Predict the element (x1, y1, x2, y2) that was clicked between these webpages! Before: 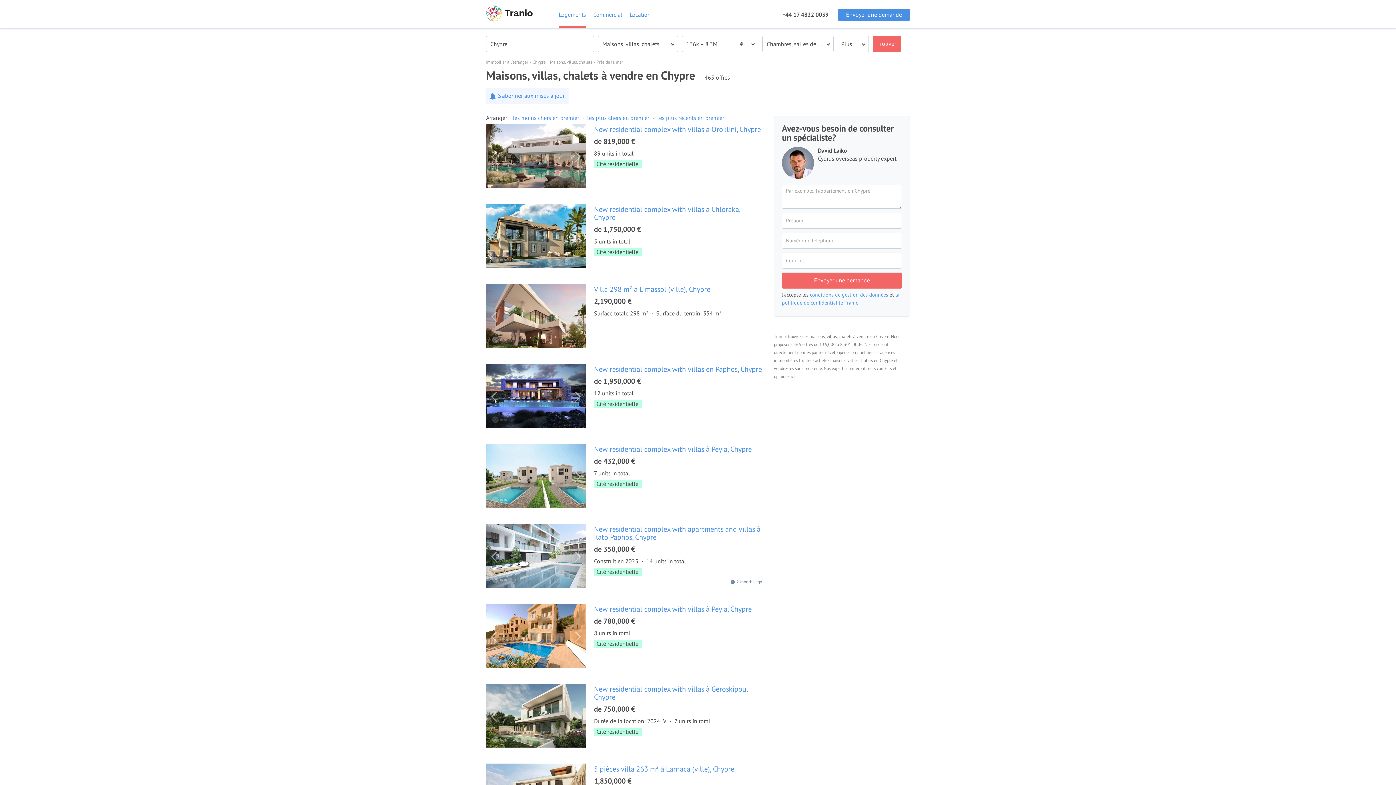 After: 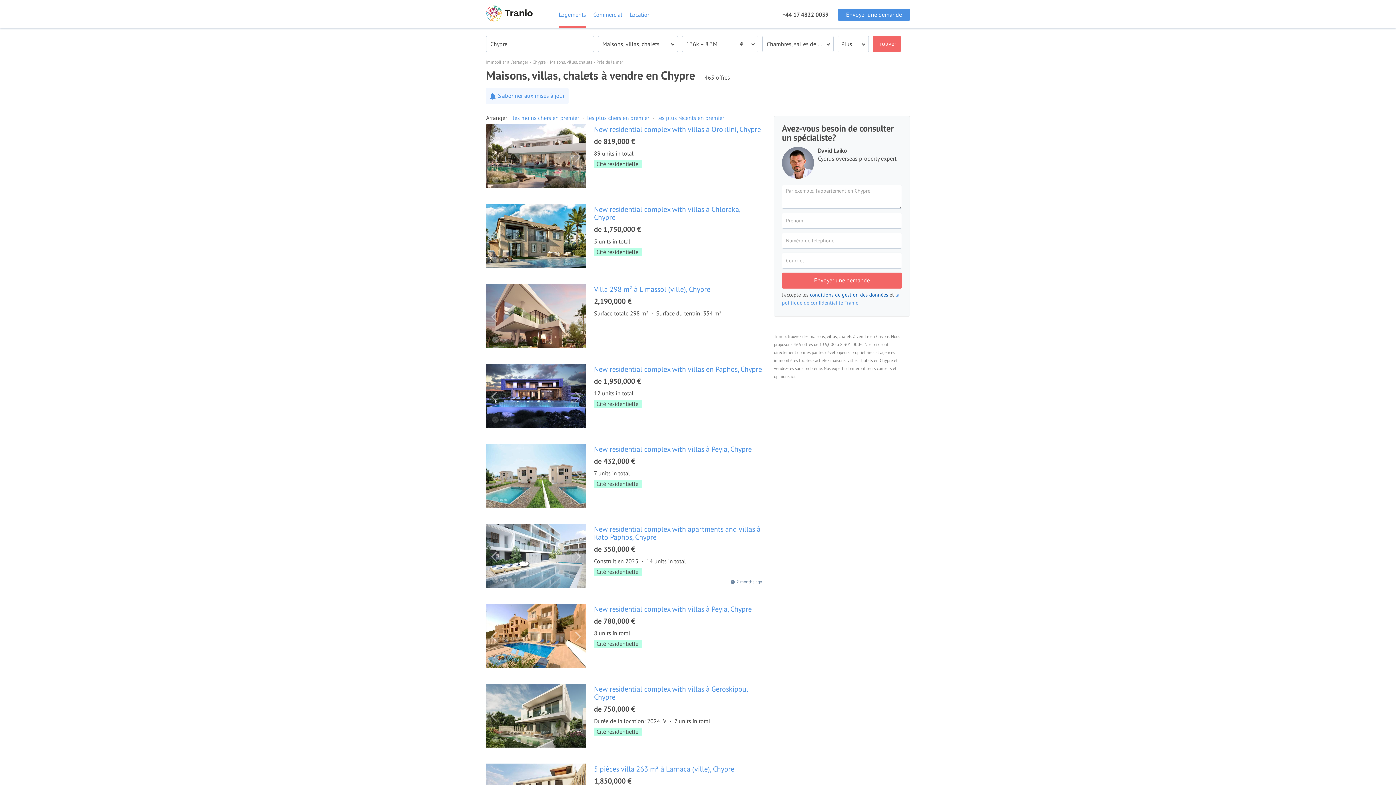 Action: label: conditions de gestion des données bbox: (810, 291, 888, 298)